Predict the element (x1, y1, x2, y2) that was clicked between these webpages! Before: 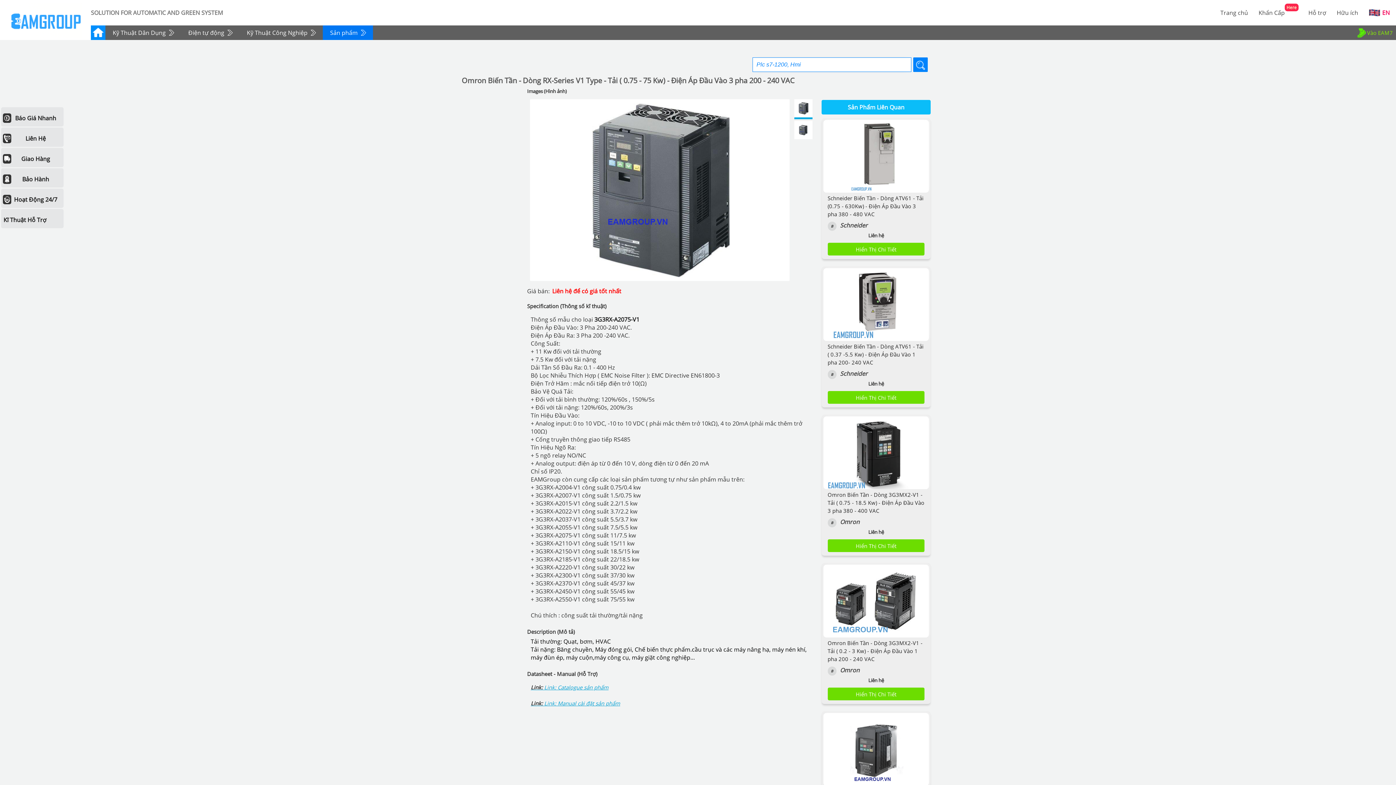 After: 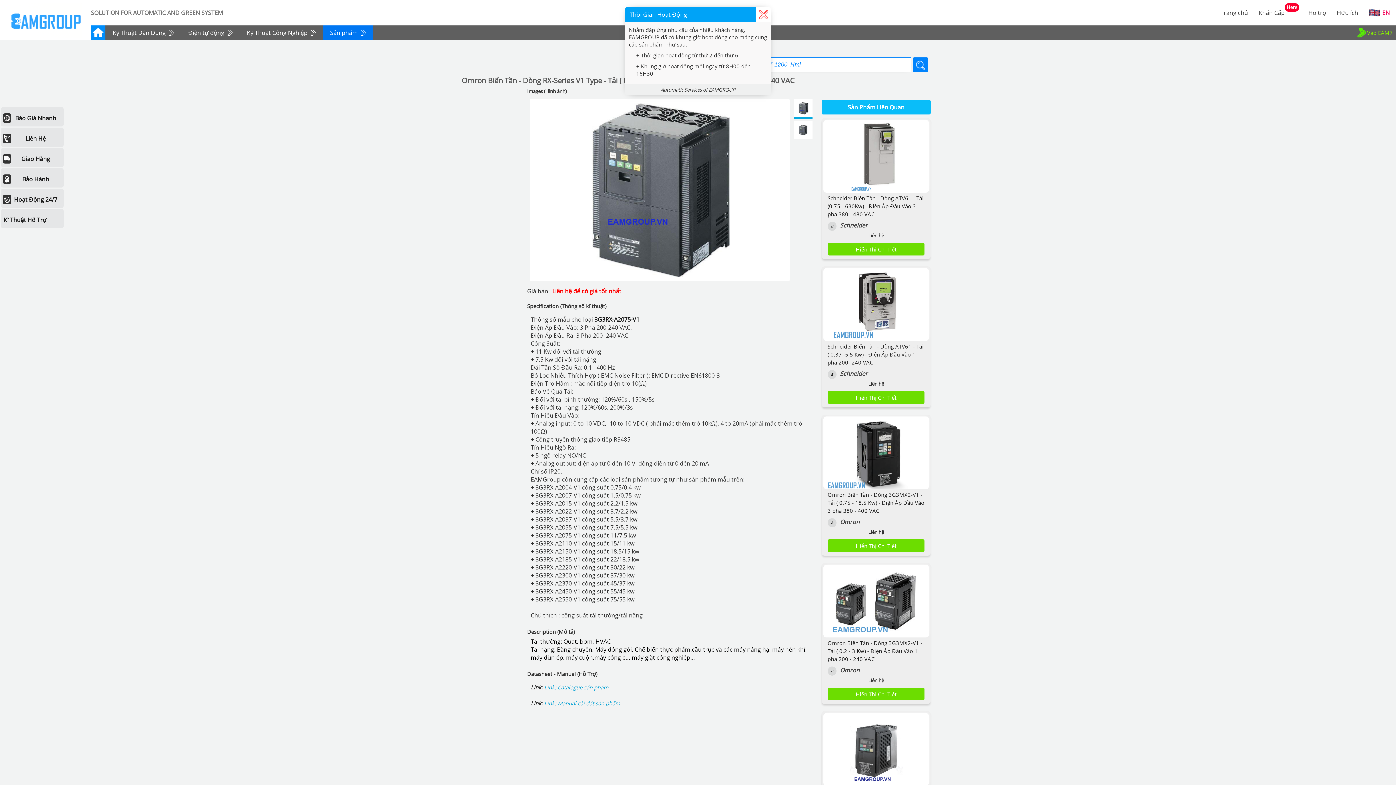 Action: bbox: (1, 188, 63, 208) label: Hoạt Động 24/7